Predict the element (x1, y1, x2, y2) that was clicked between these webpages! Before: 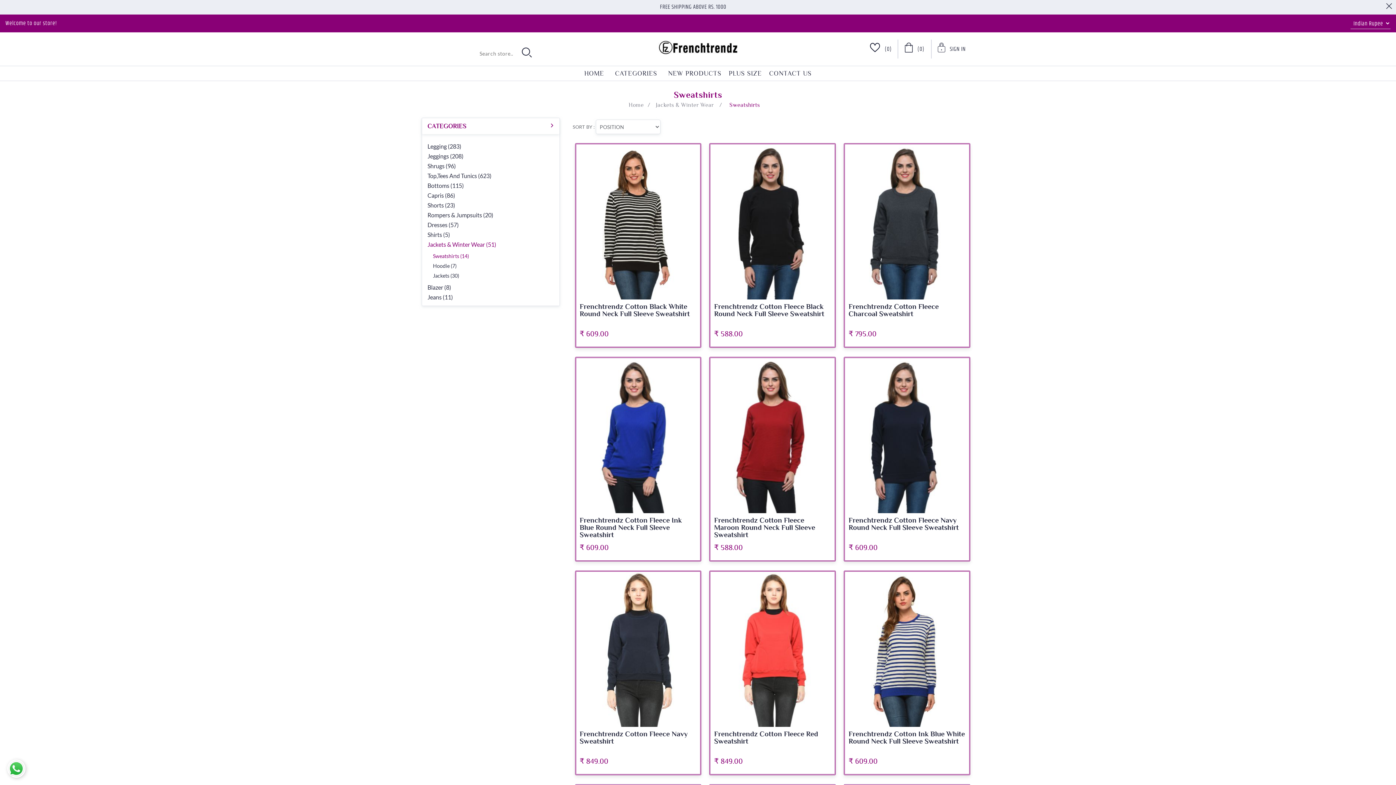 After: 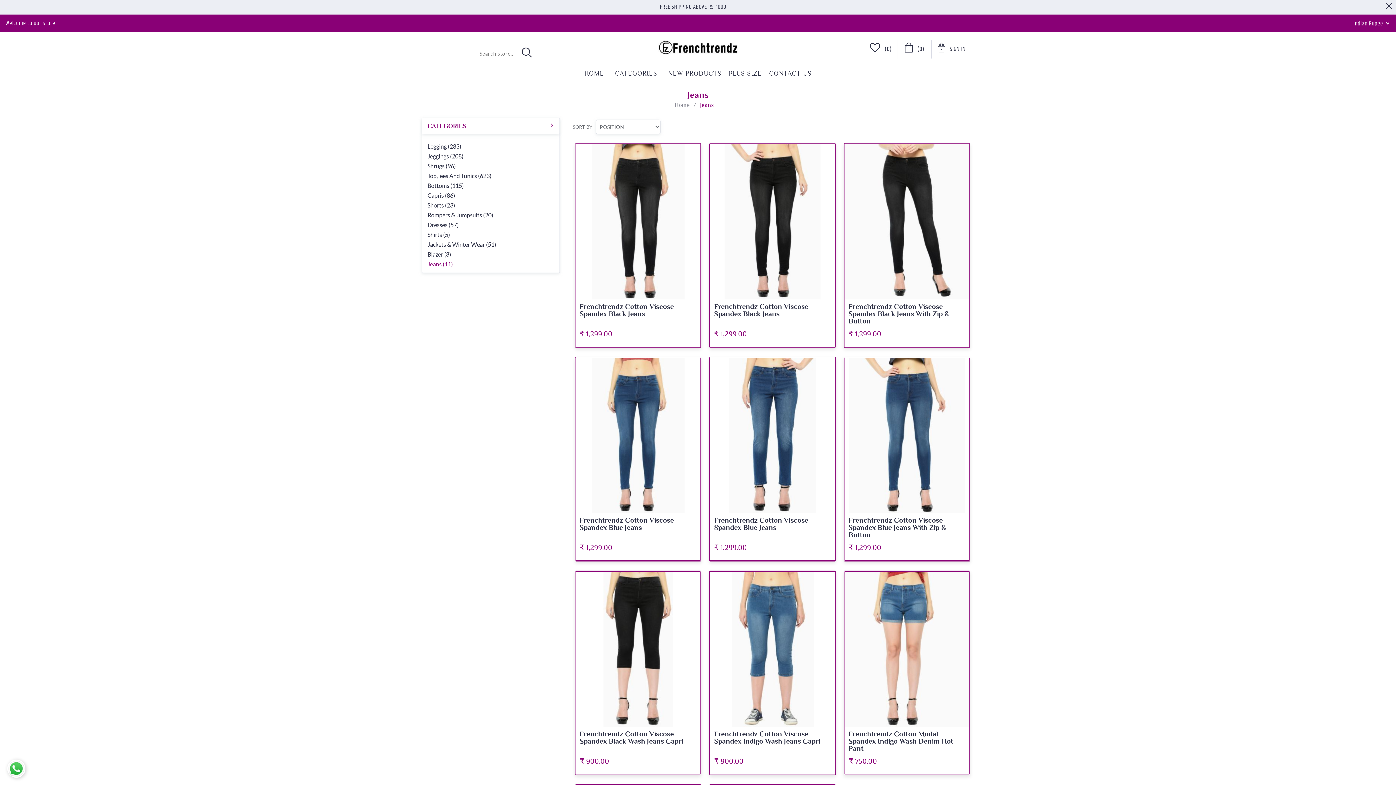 Action: label: Jeans (11) bbox: (427, 292, 453, 302)